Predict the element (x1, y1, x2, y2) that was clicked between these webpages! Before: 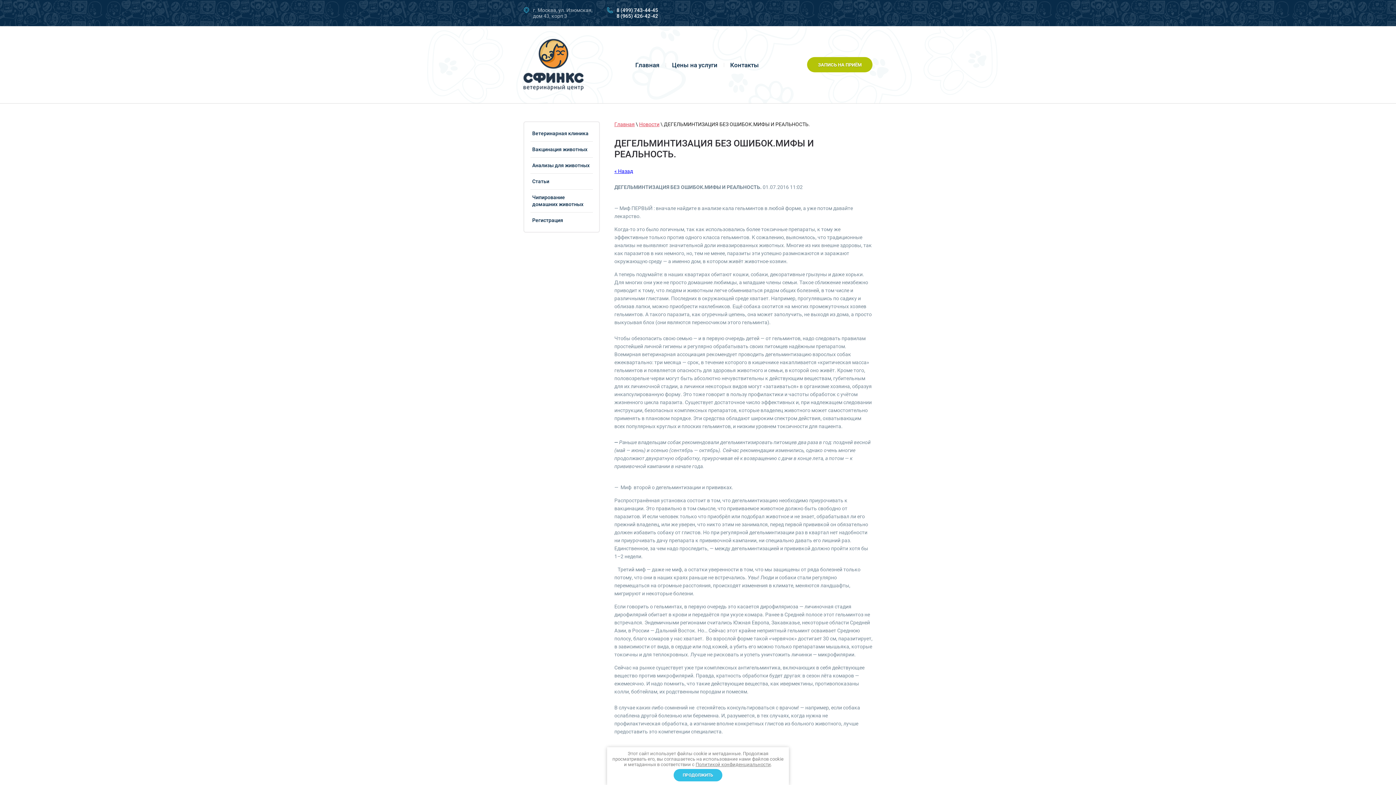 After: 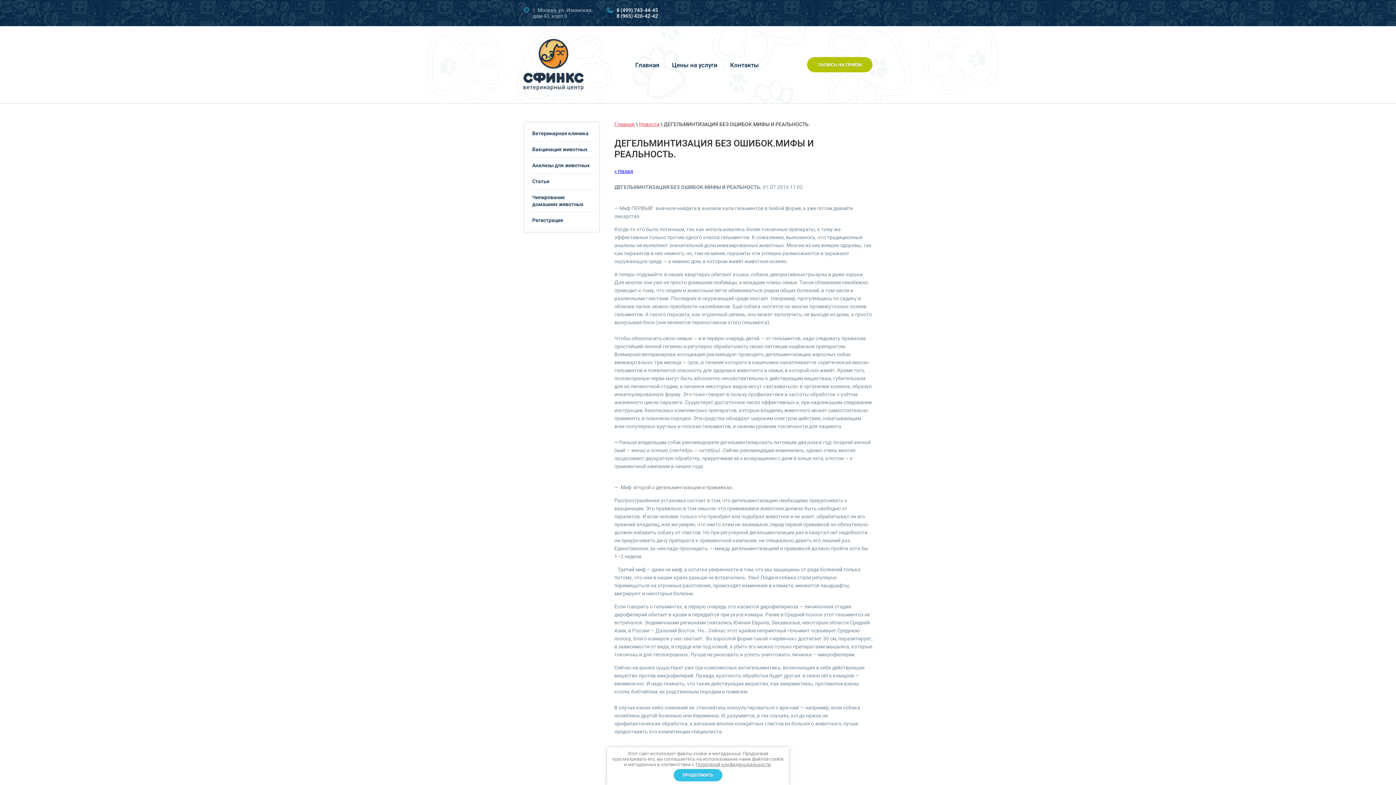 Action: label: Политикой конфиденциальности bbox: (695, 762, 771, 767)